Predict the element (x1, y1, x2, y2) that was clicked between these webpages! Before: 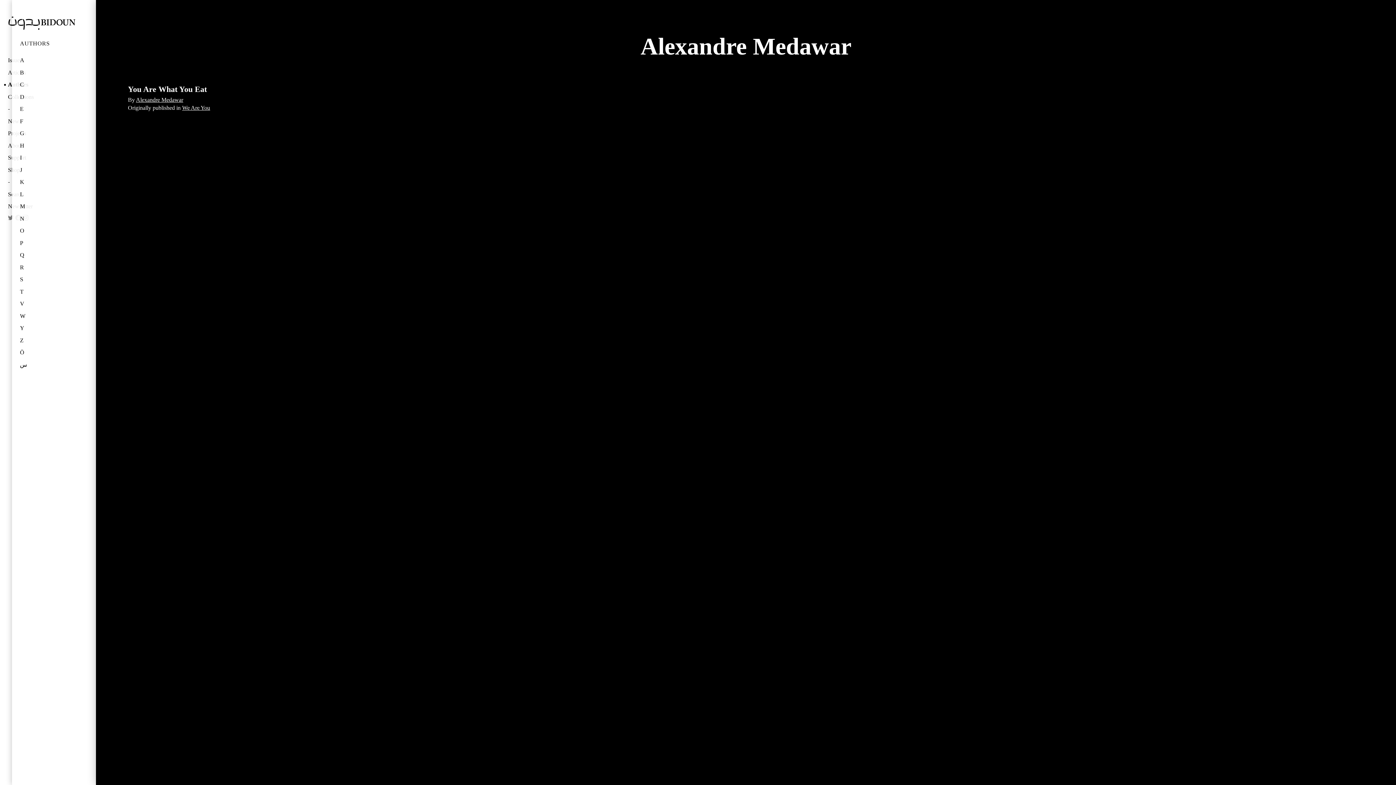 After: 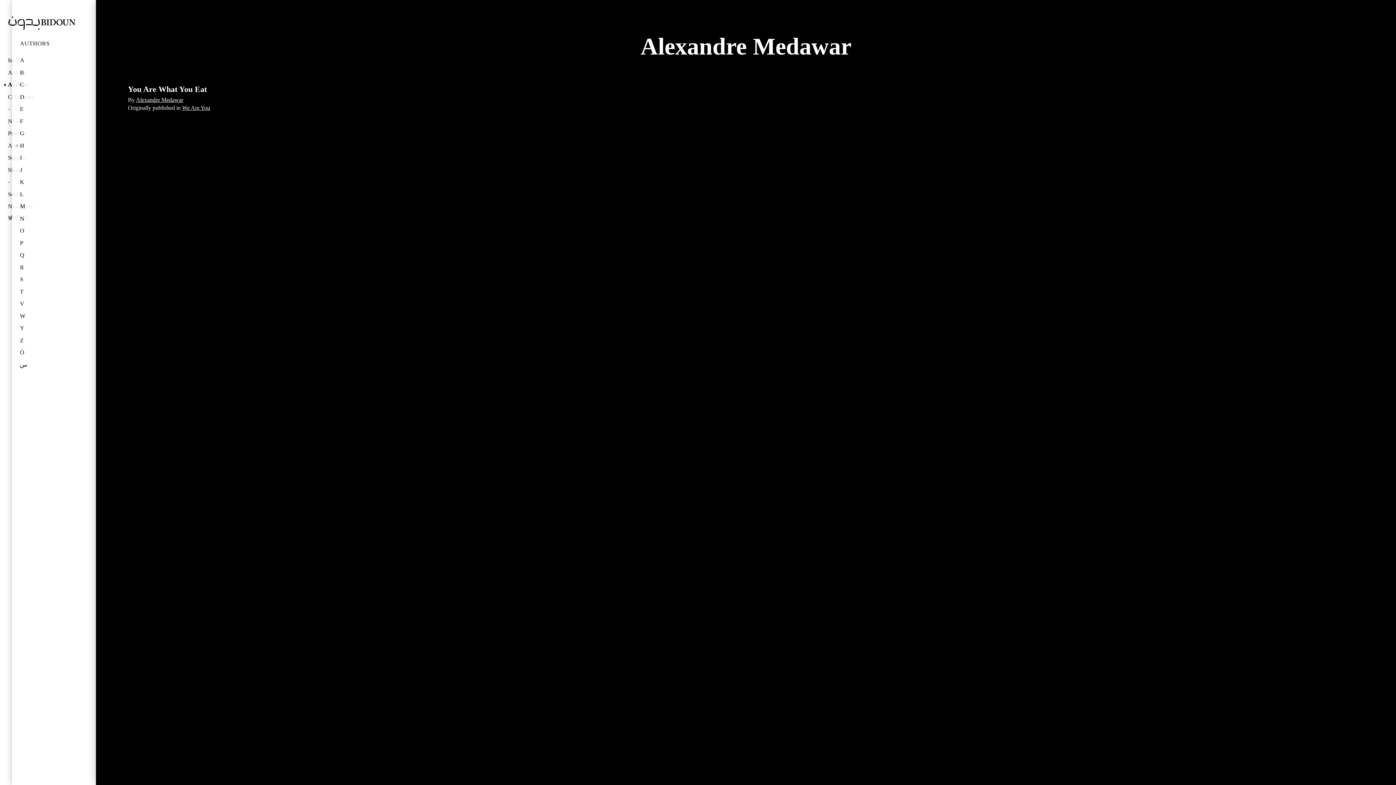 Action: bbox: (20, 141, 76, 150) label: H